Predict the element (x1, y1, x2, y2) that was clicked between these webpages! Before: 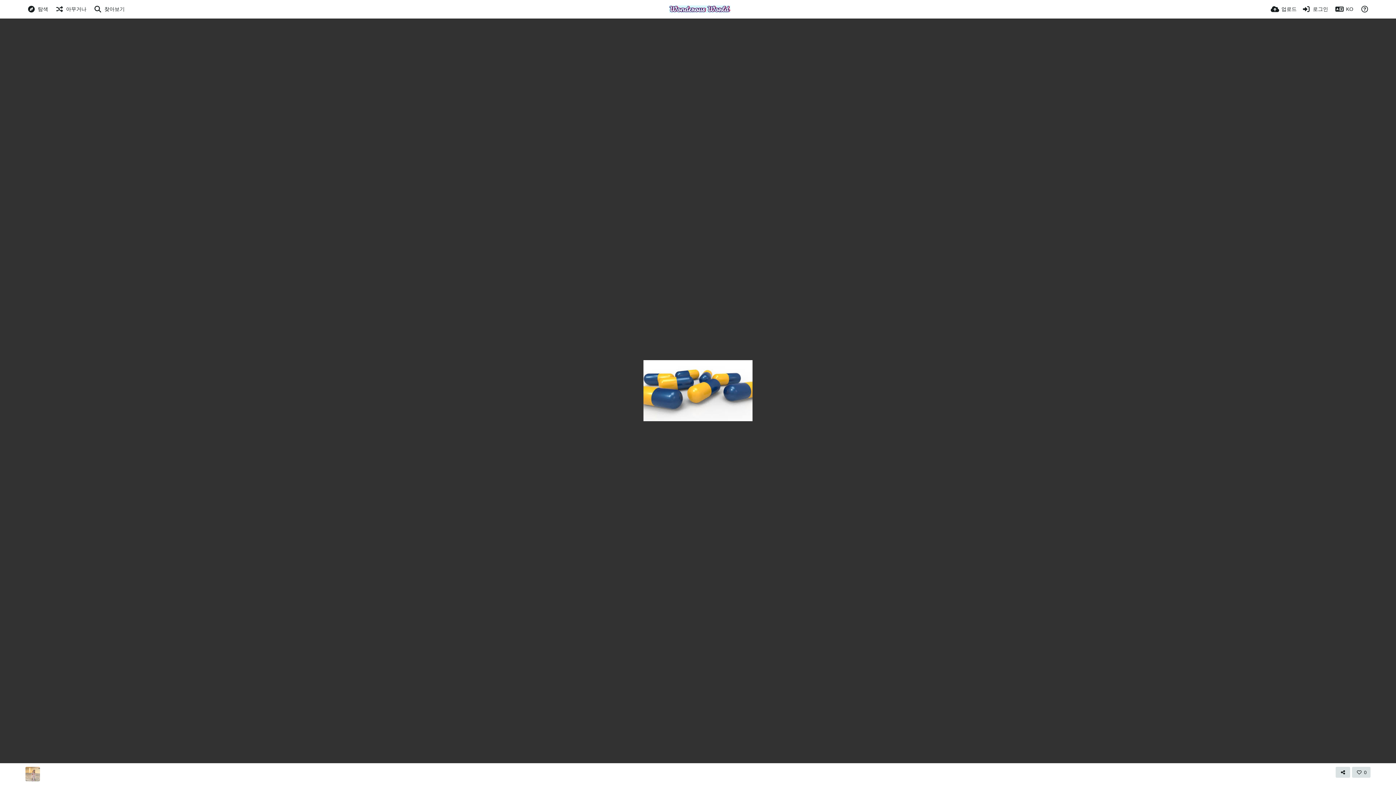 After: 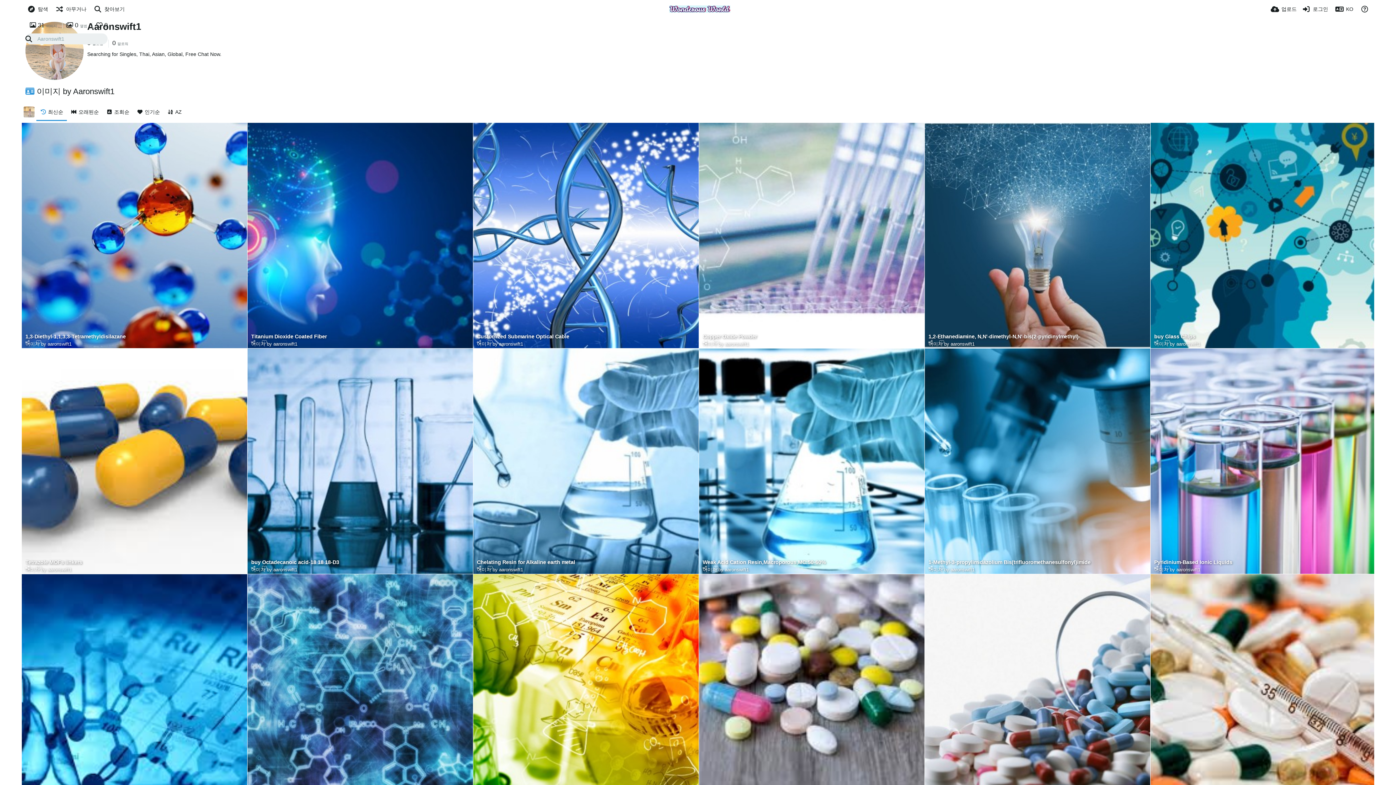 Action: bbox: (25, 767, 40, 781)